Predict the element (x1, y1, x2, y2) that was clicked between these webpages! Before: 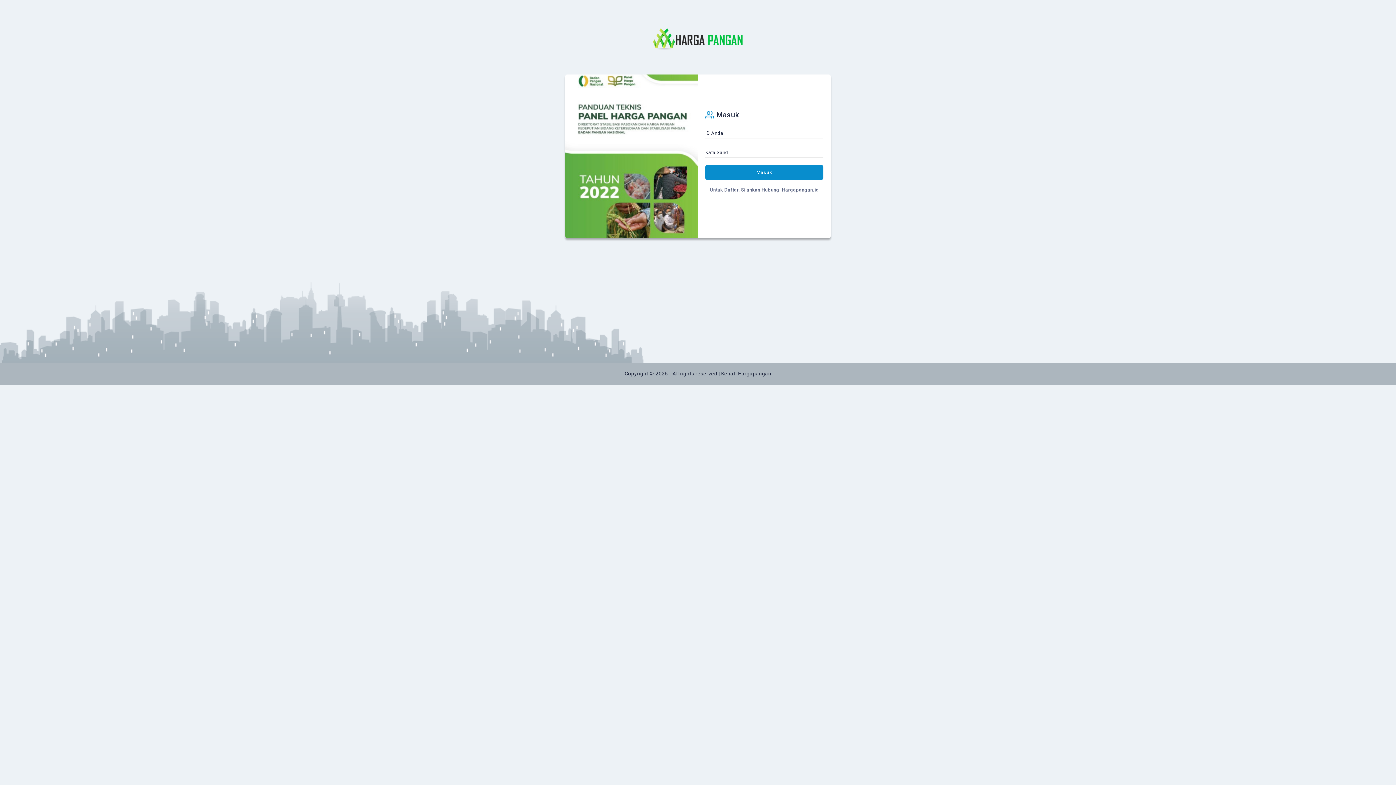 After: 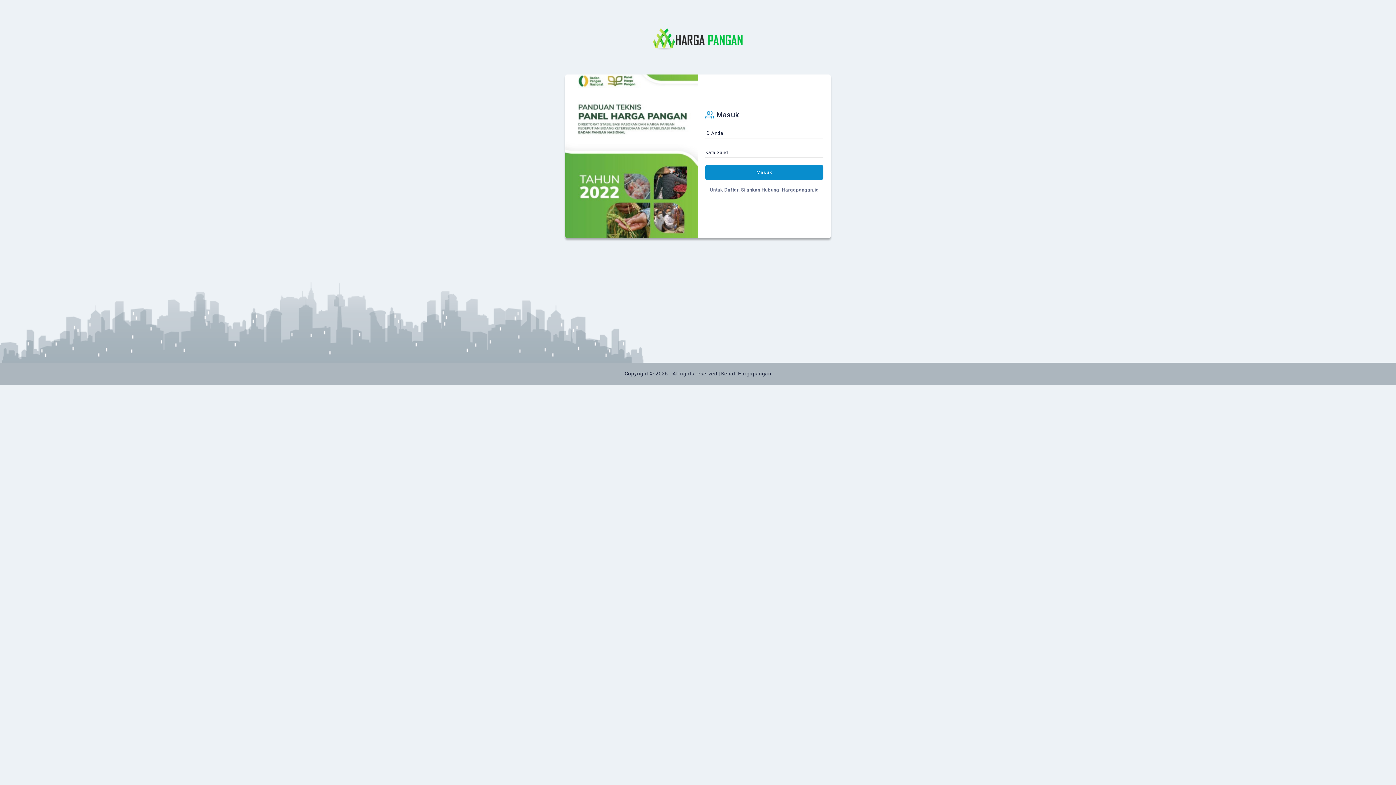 Action: bbox: (705, 164, 823, 179) label: Masuk